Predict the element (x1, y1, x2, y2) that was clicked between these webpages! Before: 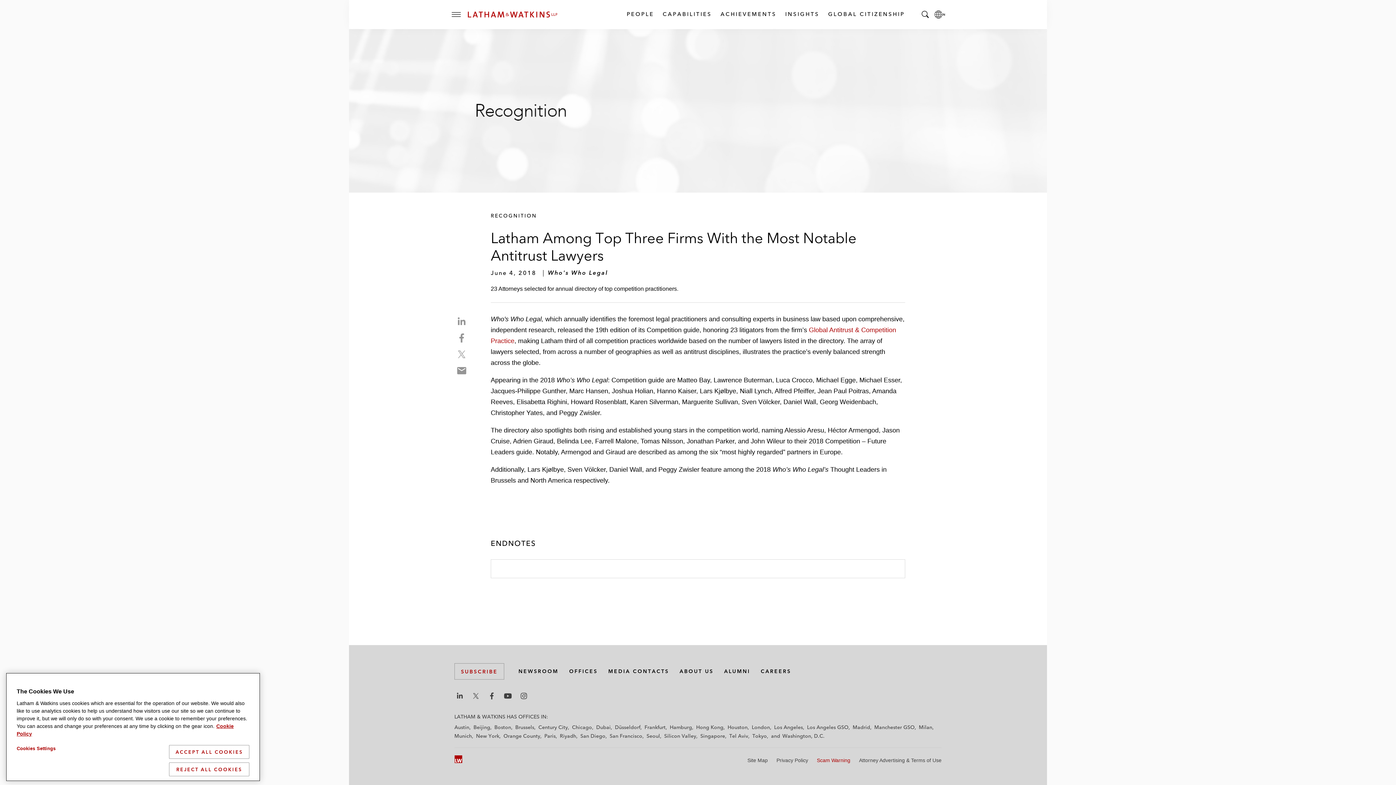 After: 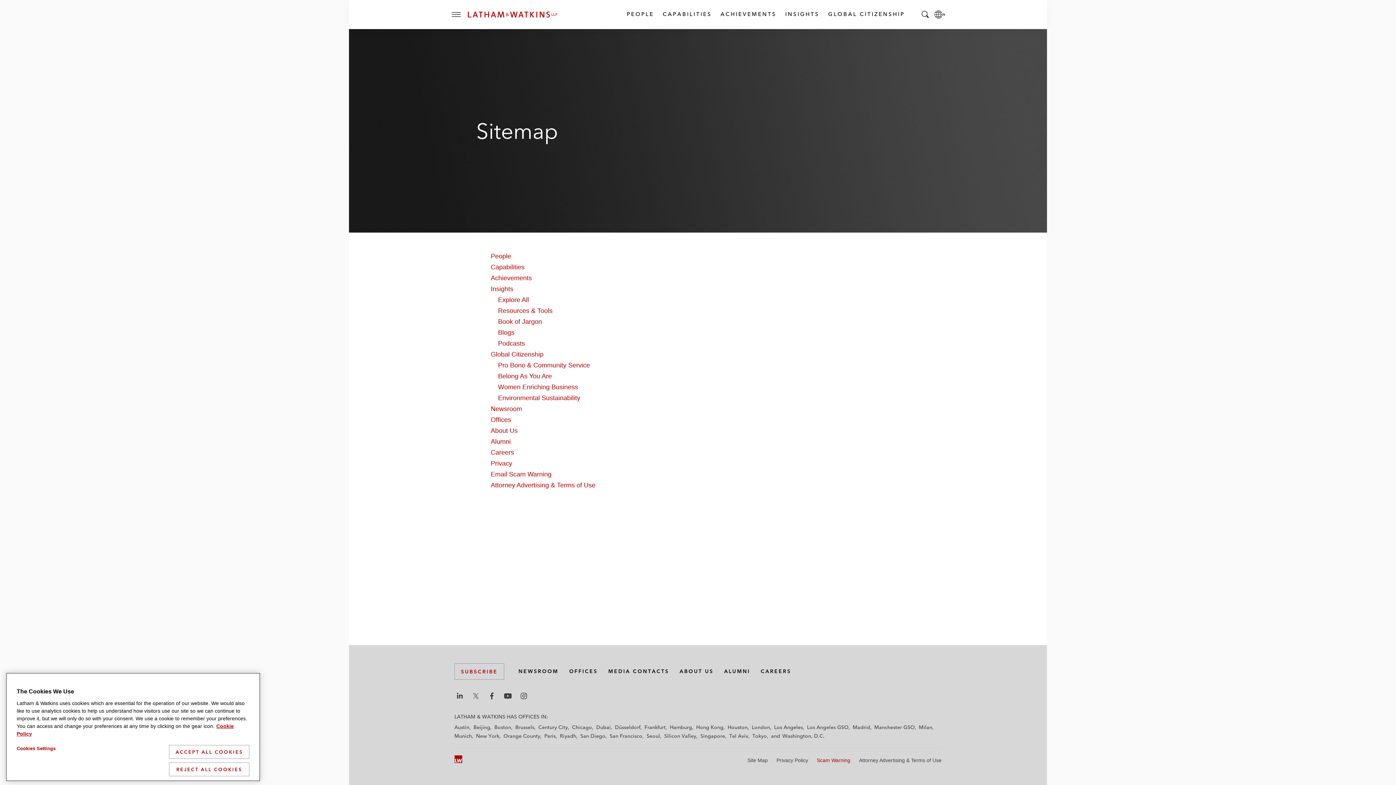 Action: label: Site Map bbox: (747, 757, 768, 763)